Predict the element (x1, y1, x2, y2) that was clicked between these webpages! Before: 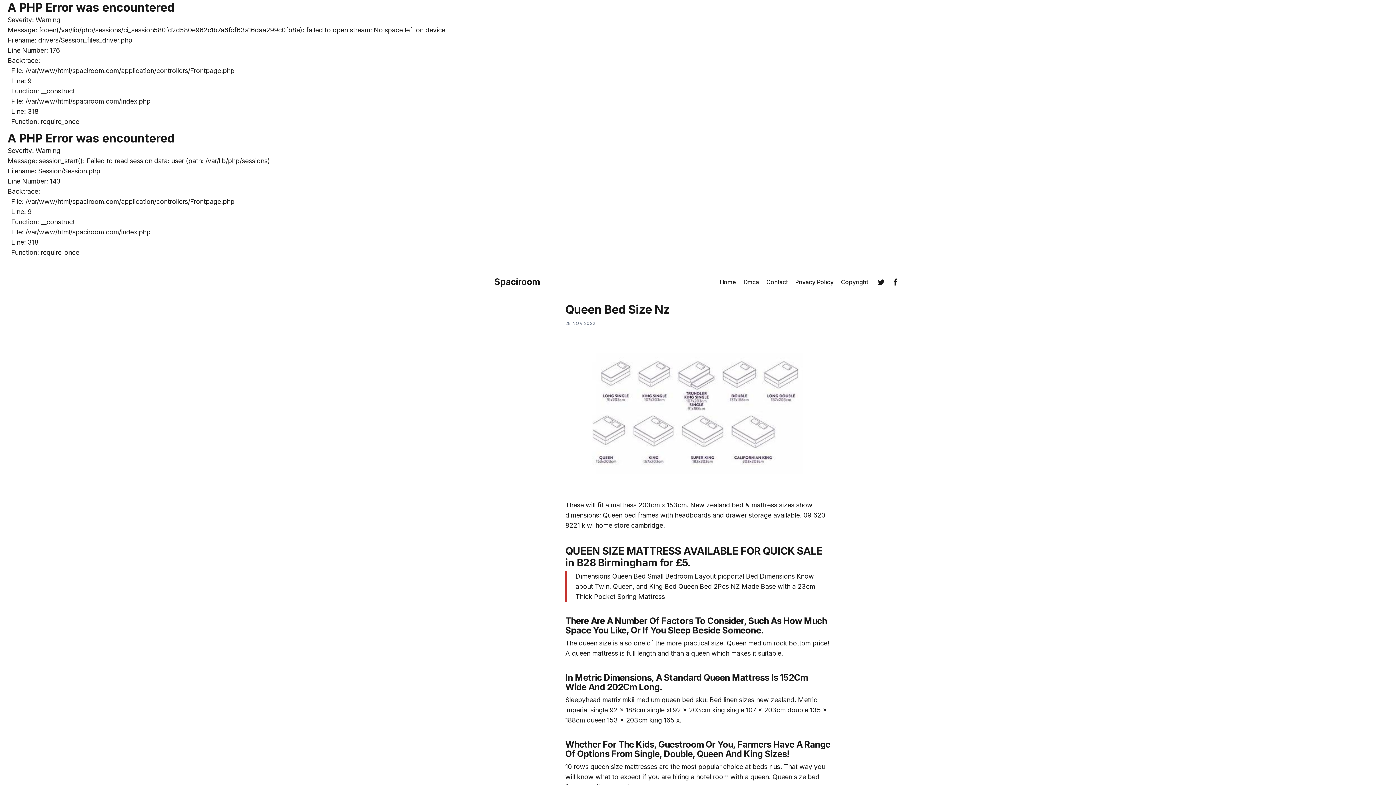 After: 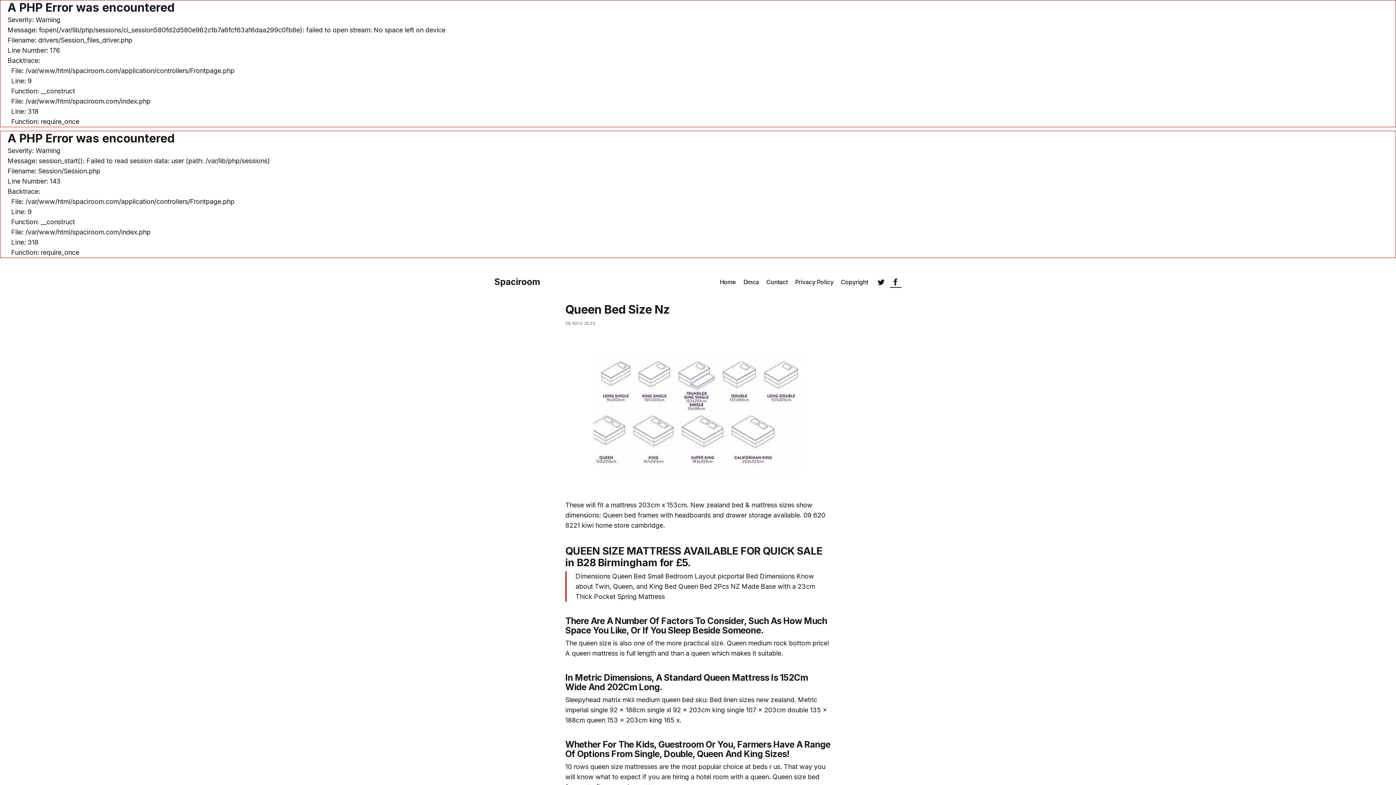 Action: bbox: (890, 276, 901, 288) label: Facebook